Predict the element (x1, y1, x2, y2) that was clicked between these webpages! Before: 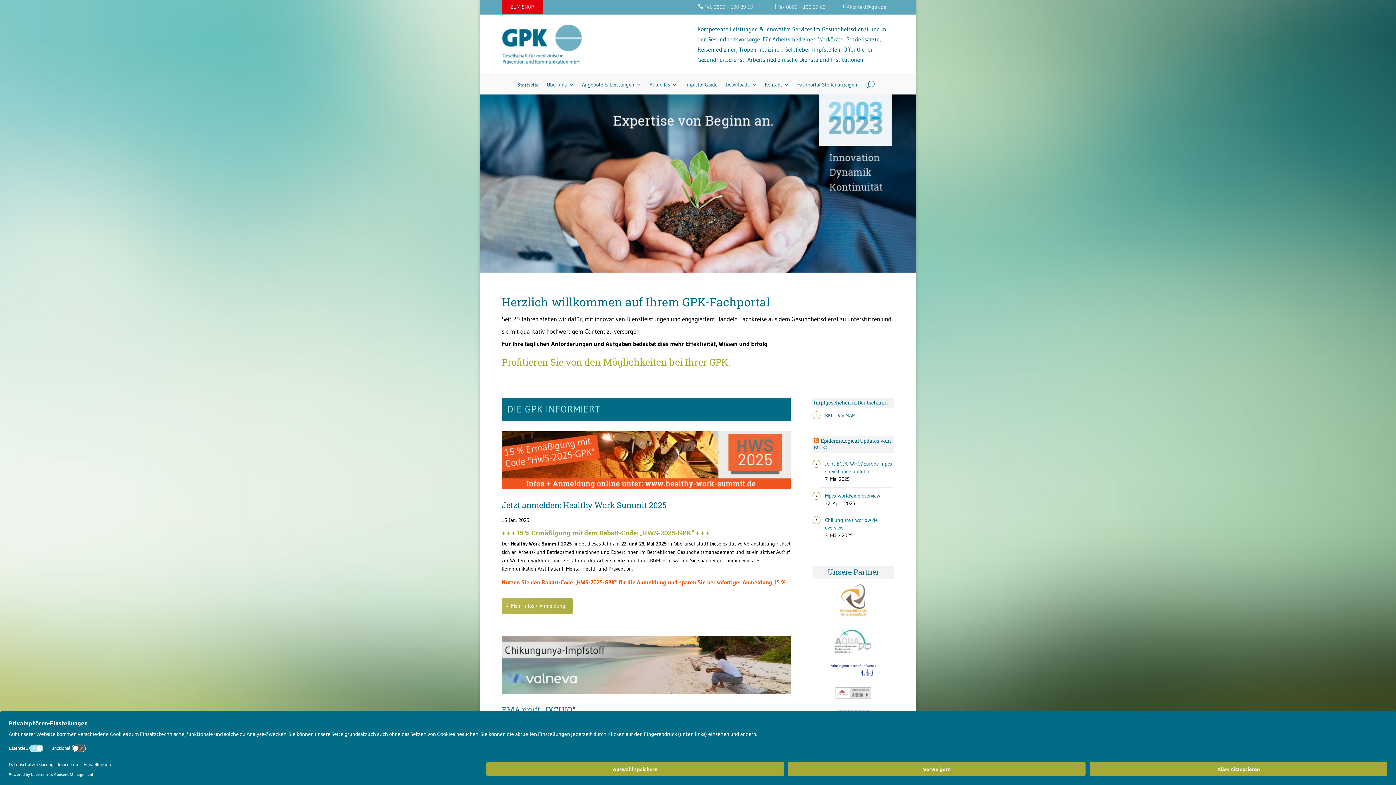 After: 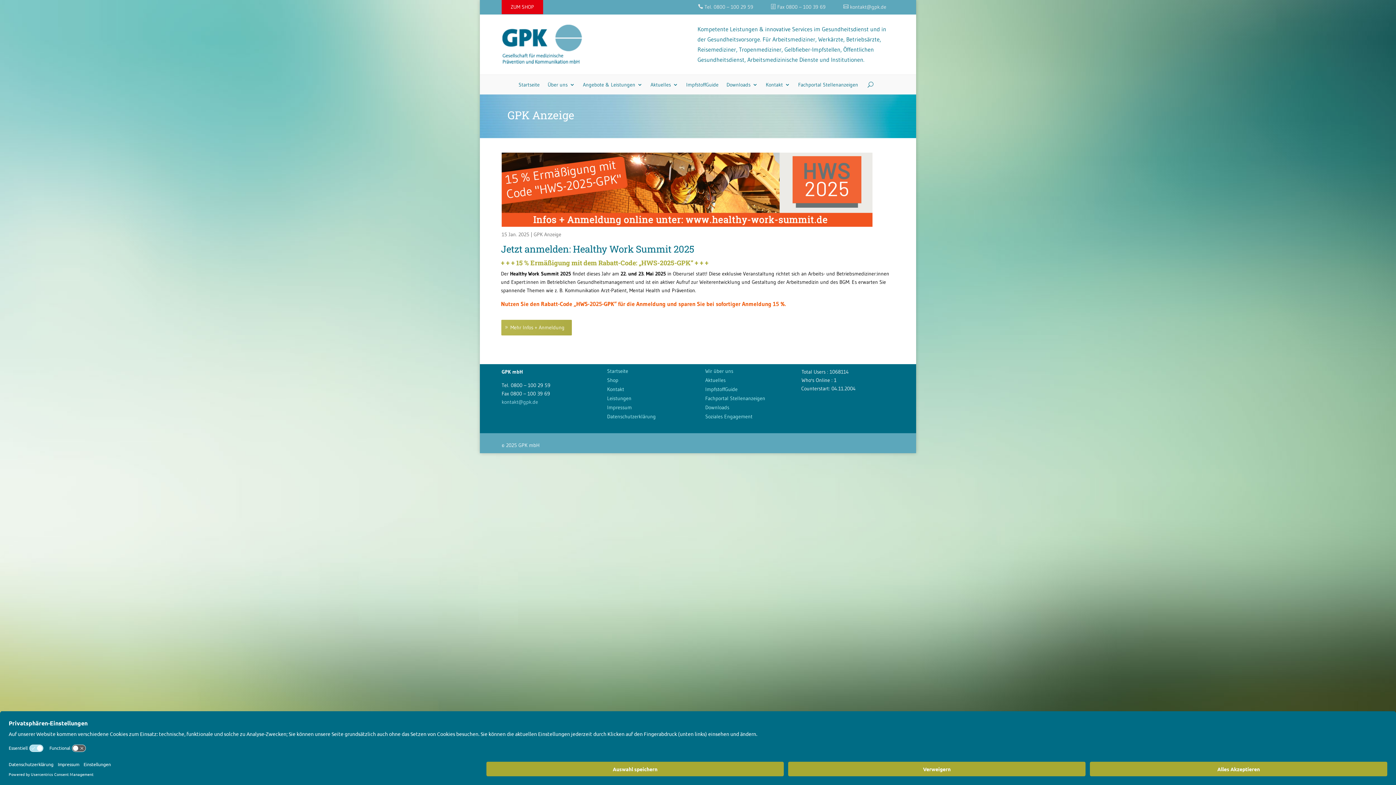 Action: label: Jetzt anmelden: Healthy Work Summit 2025 bbox: (501, 500, 666, 510)